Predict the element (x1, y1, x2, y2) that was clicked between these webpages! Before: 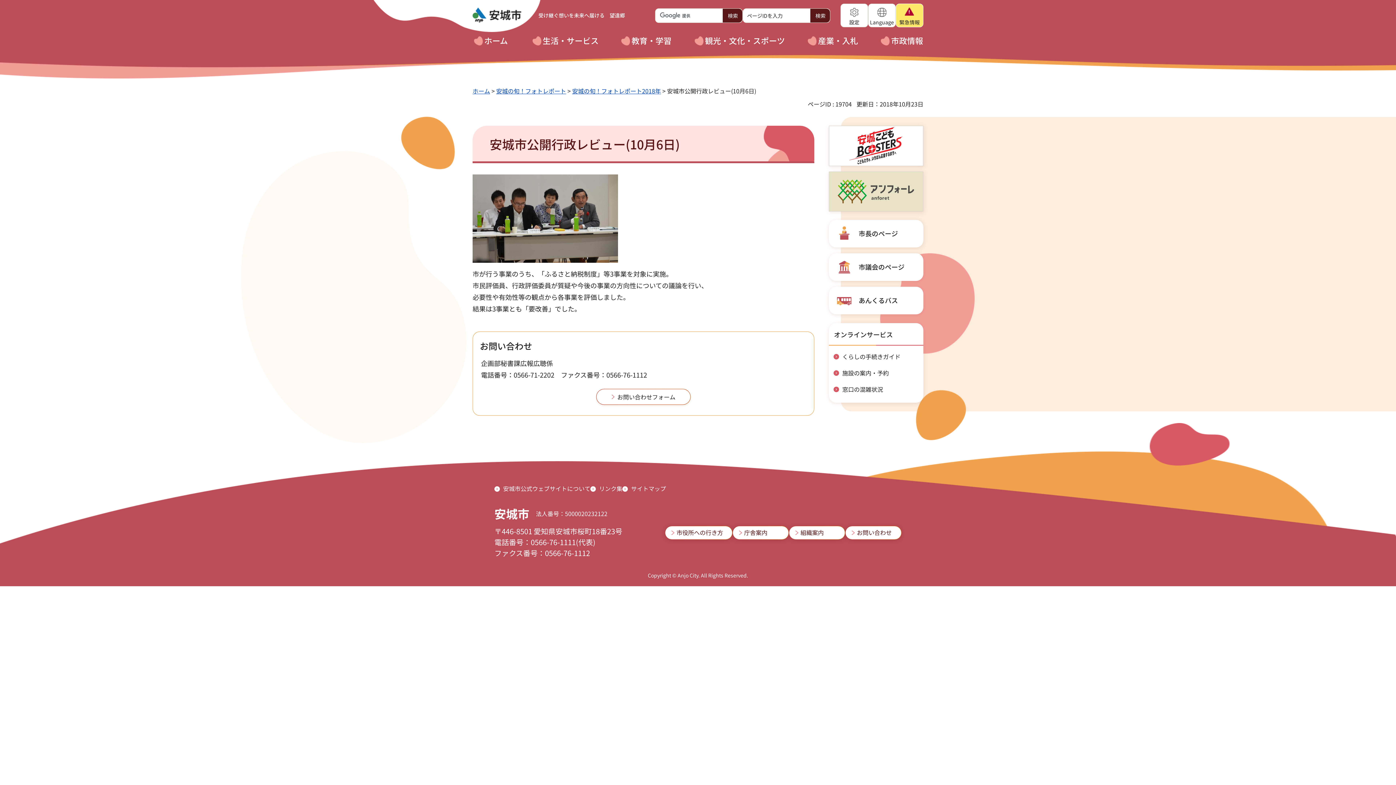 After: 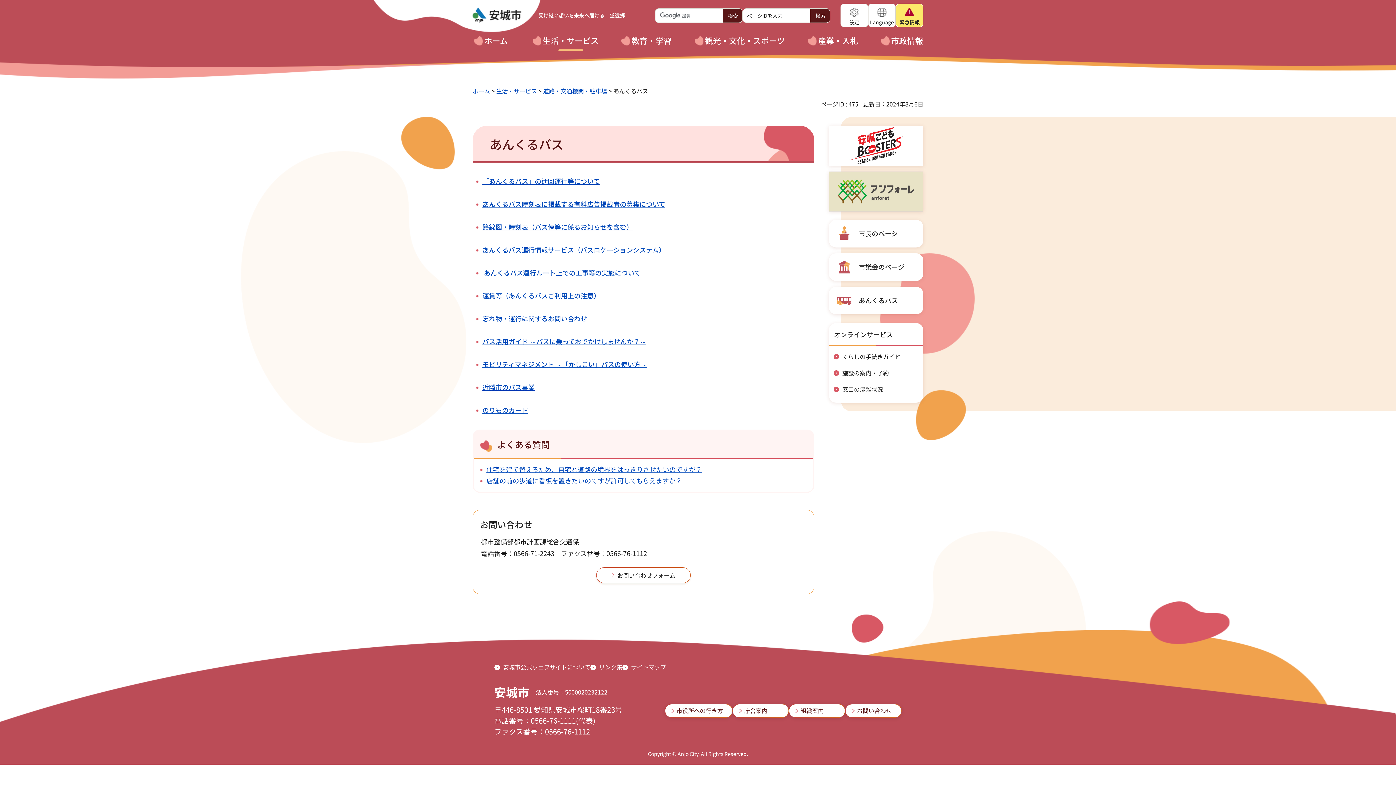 Action: label: あんくるバス bbox: (829, 286, 923, 314)